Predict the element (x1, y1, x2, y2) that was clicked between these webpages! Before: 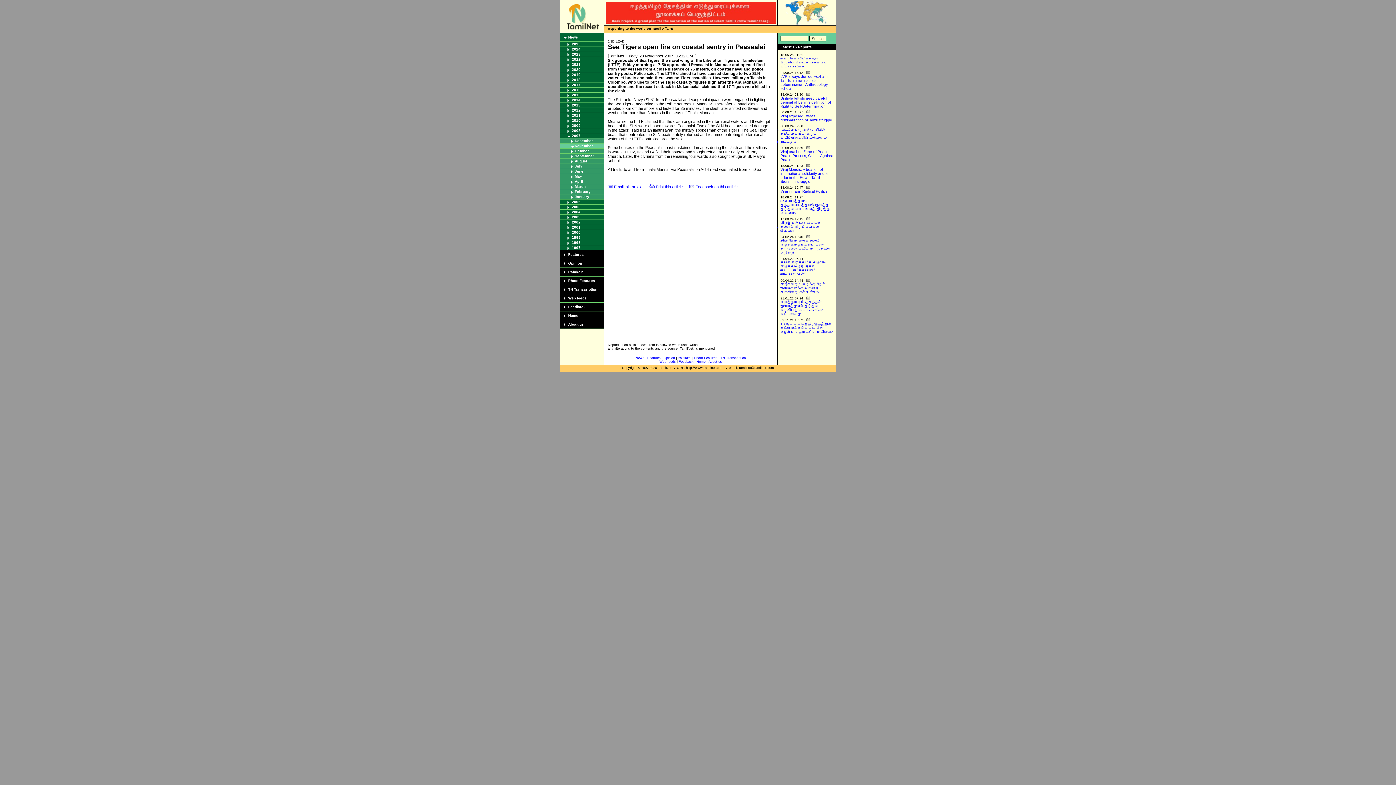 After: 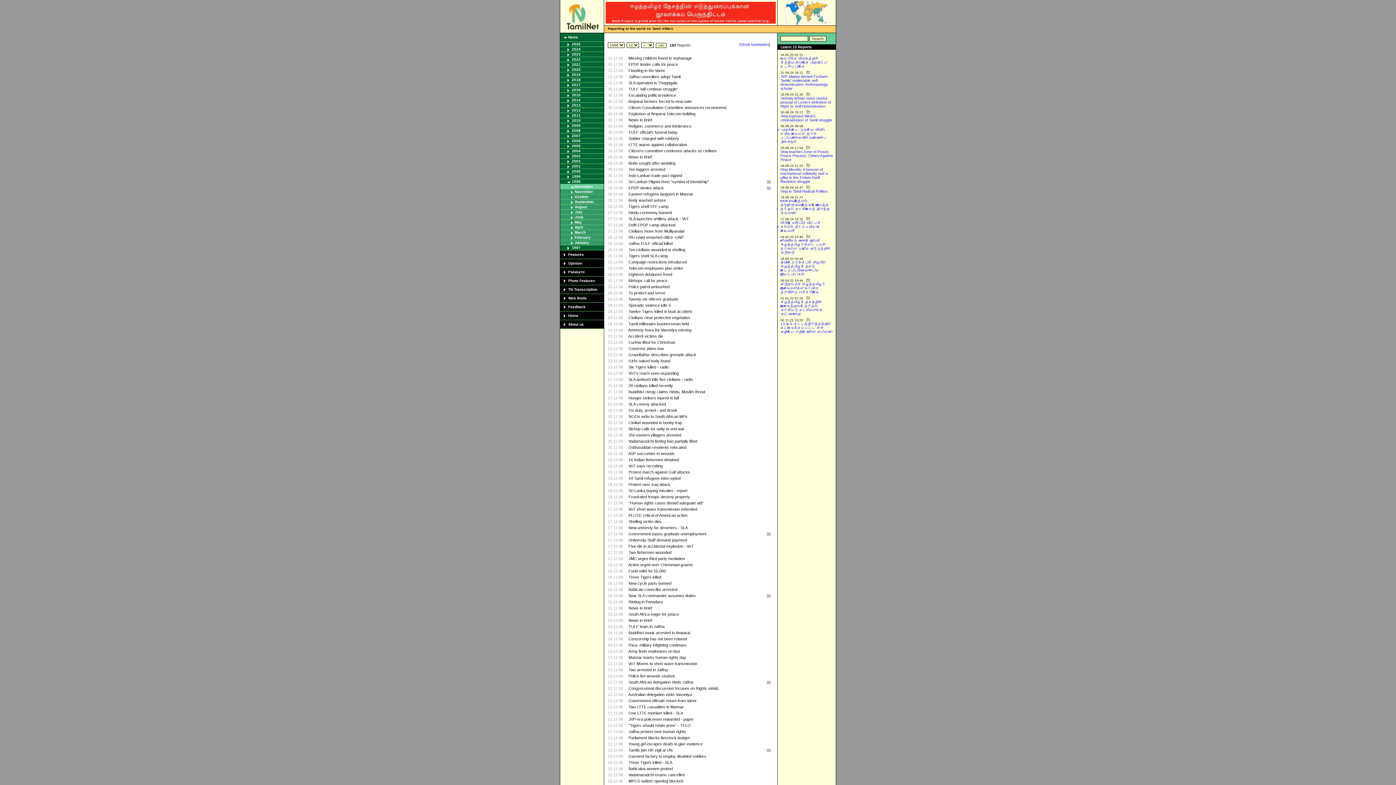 Action: label: 1998 bbox: (572, 240, 580, 244)